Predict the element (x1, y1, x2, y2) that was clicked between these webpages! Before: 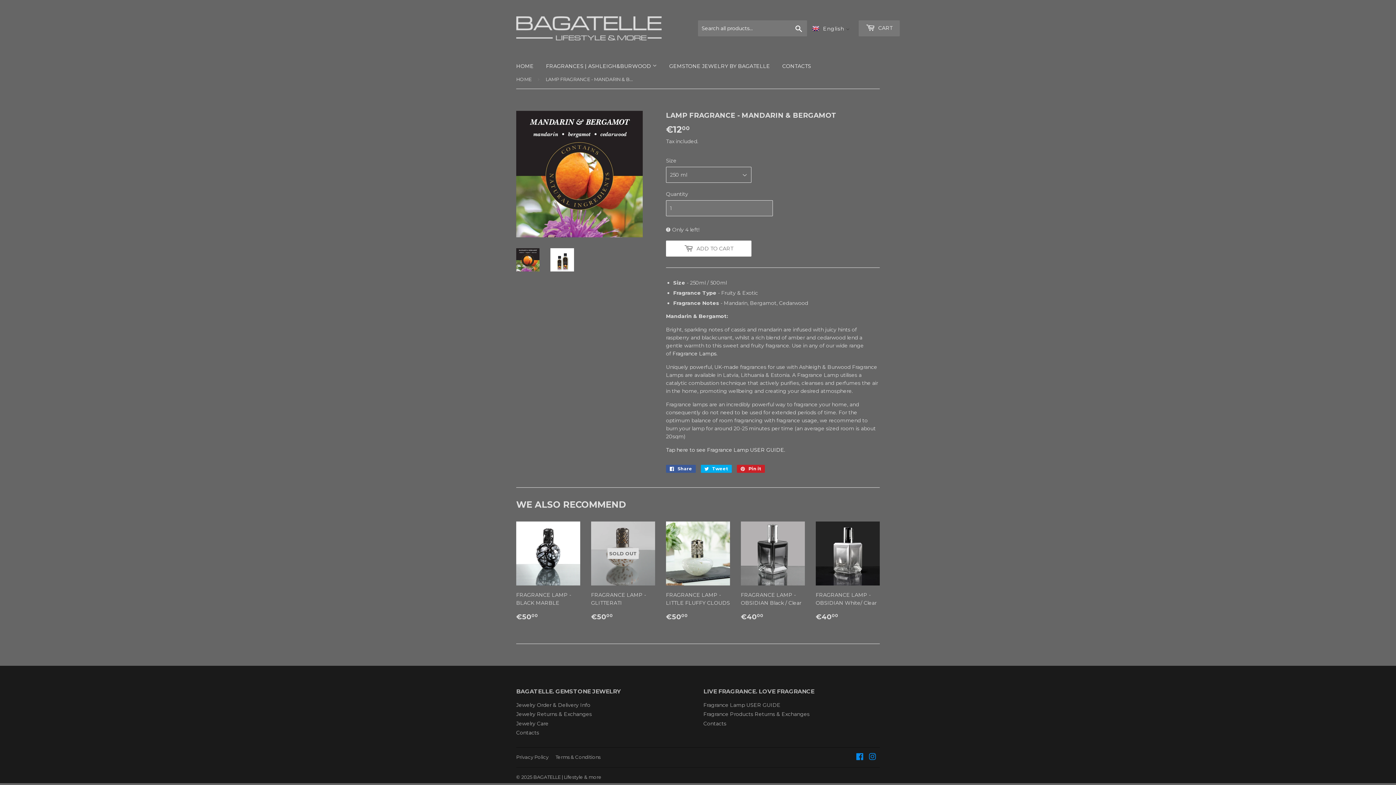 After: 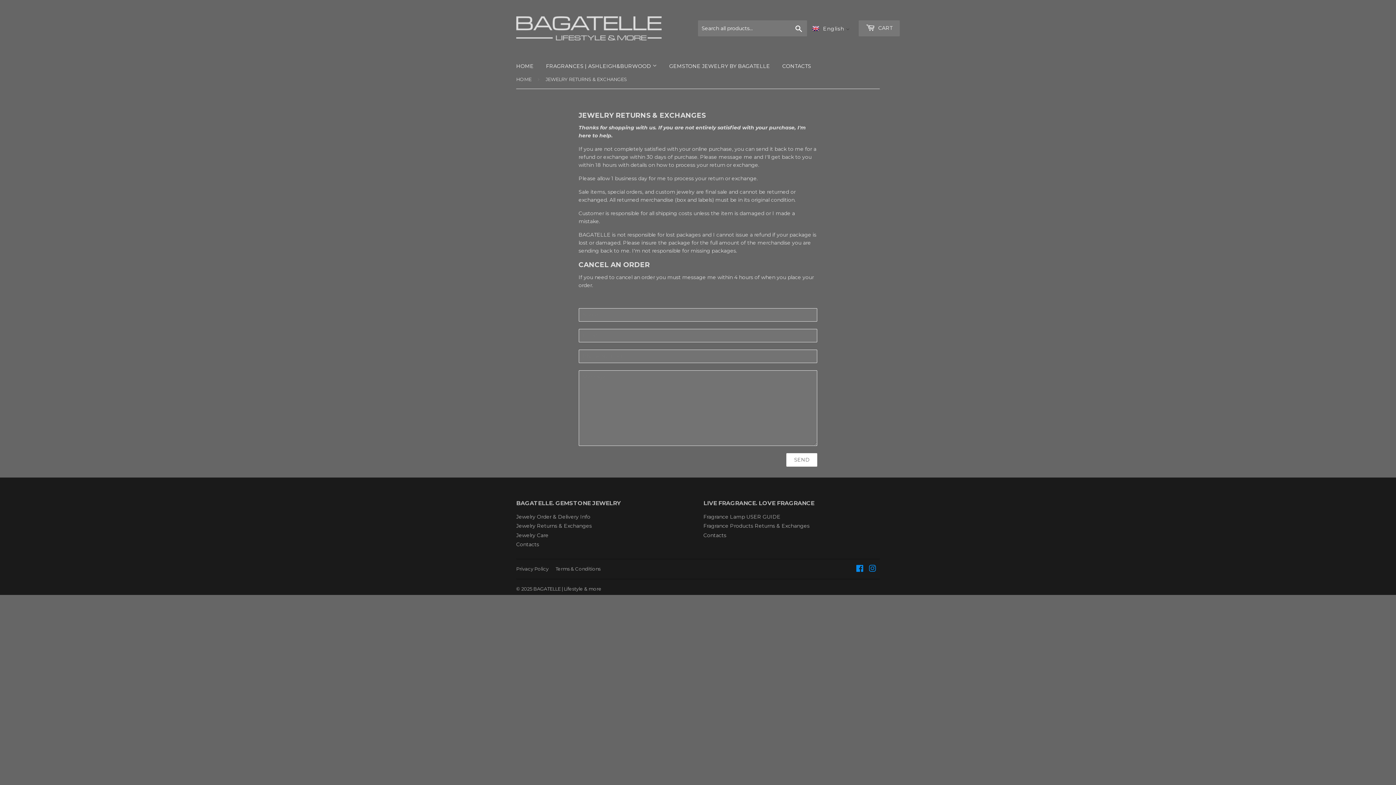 Action: label: Jewelry Returns & Exchanges bbox: (516, 711, 592, 717)